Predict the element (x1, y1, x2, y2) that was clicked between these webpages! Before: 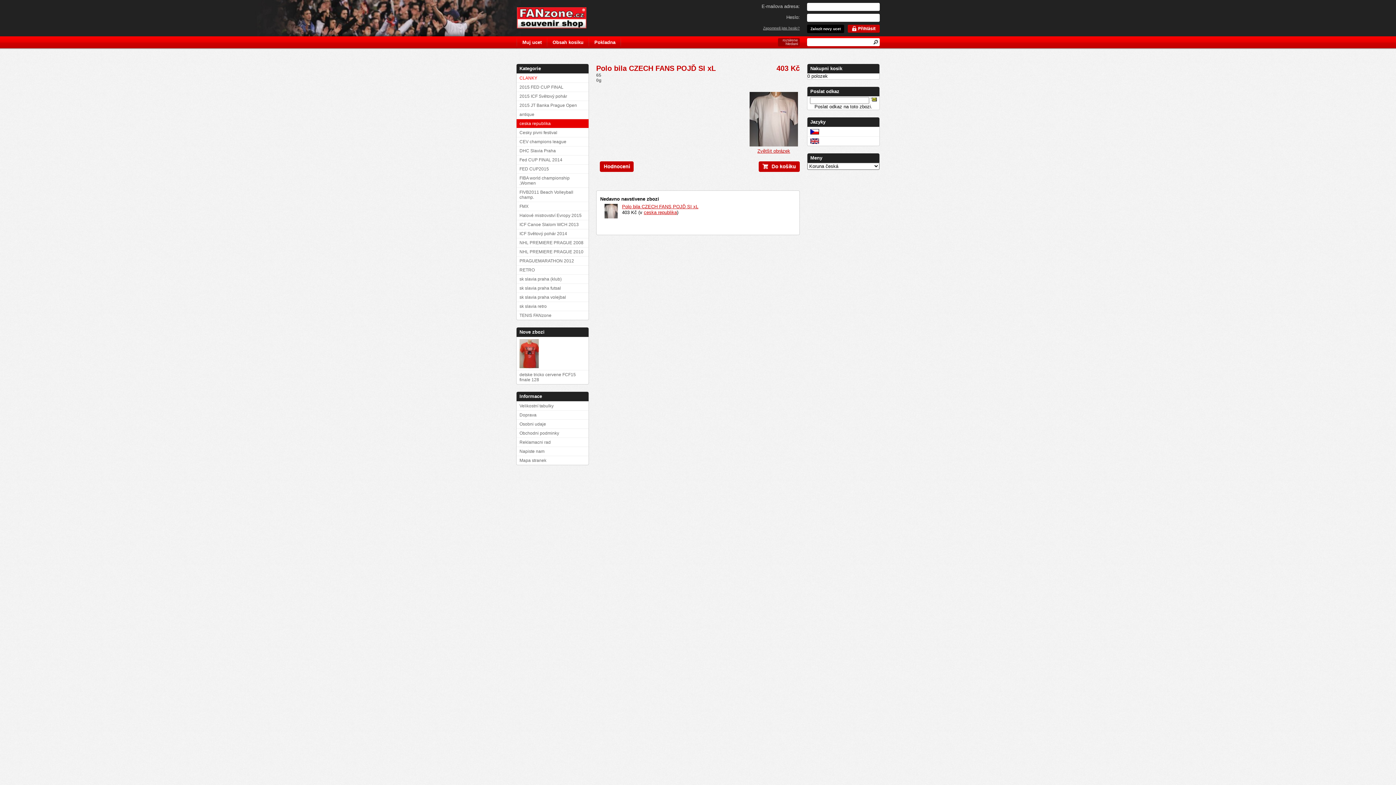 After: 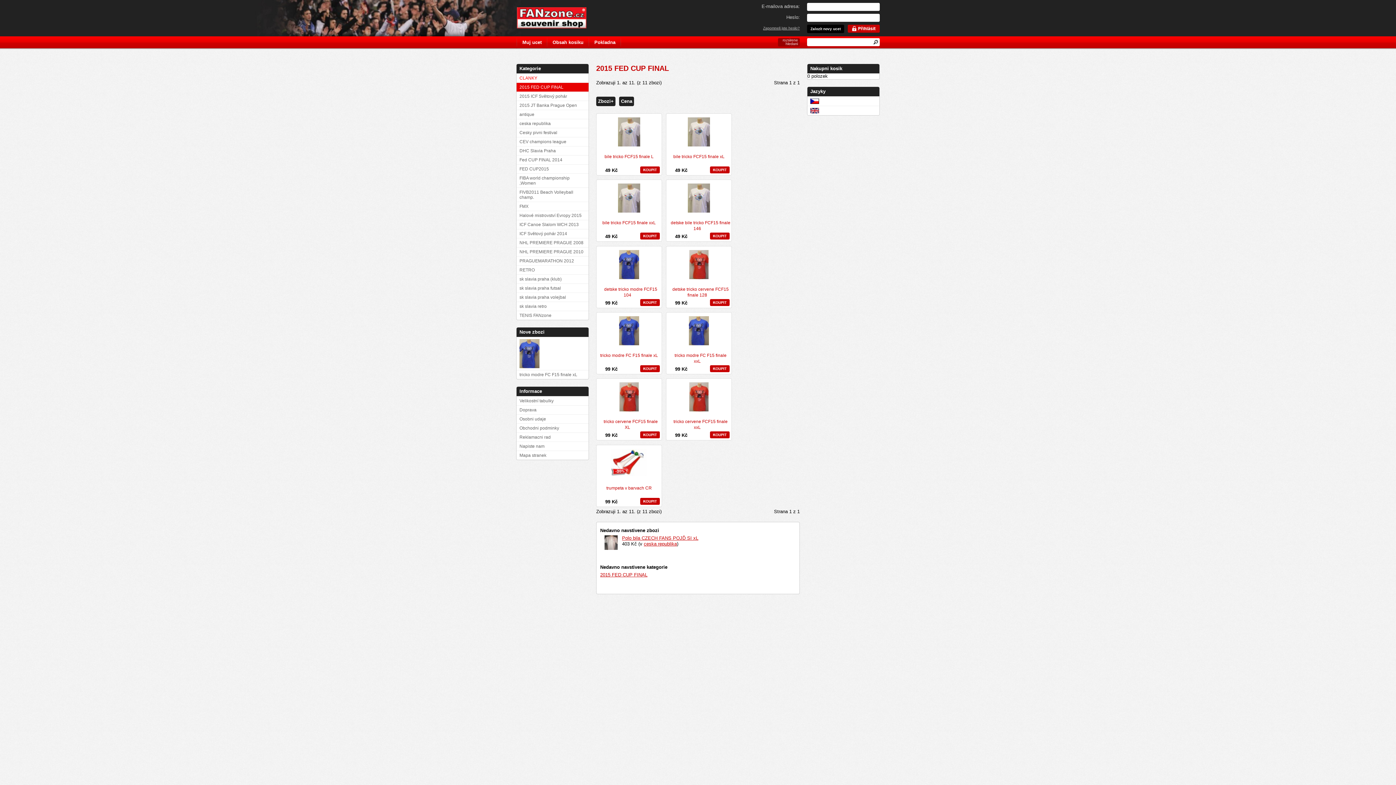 Action: label: 2015 FED CUP FINAL bbox: (516, 82, 588, 91)